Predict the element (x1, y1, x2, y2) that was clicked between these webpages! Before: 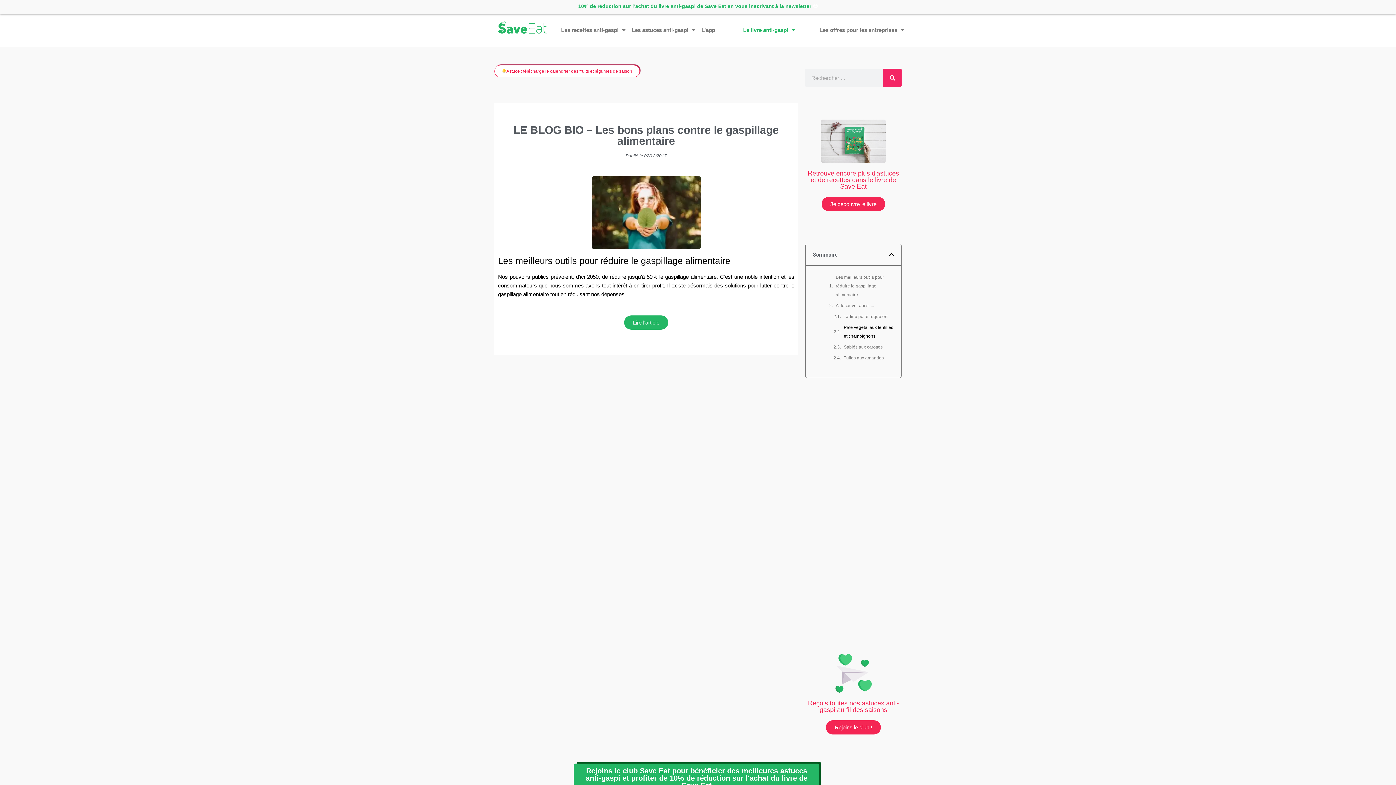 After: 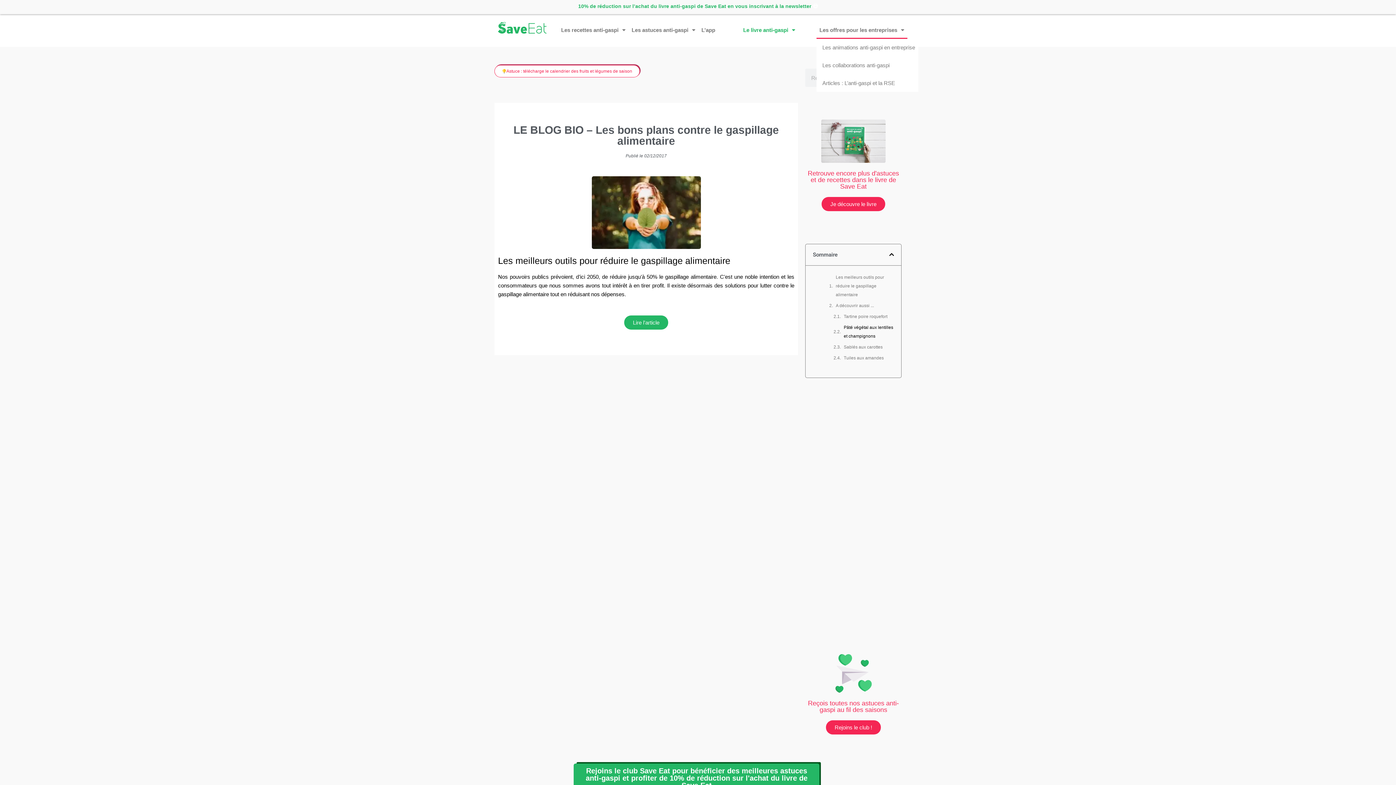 Action: bbox: (816, 21, 907, 38) label: Les offres pour les entreprises